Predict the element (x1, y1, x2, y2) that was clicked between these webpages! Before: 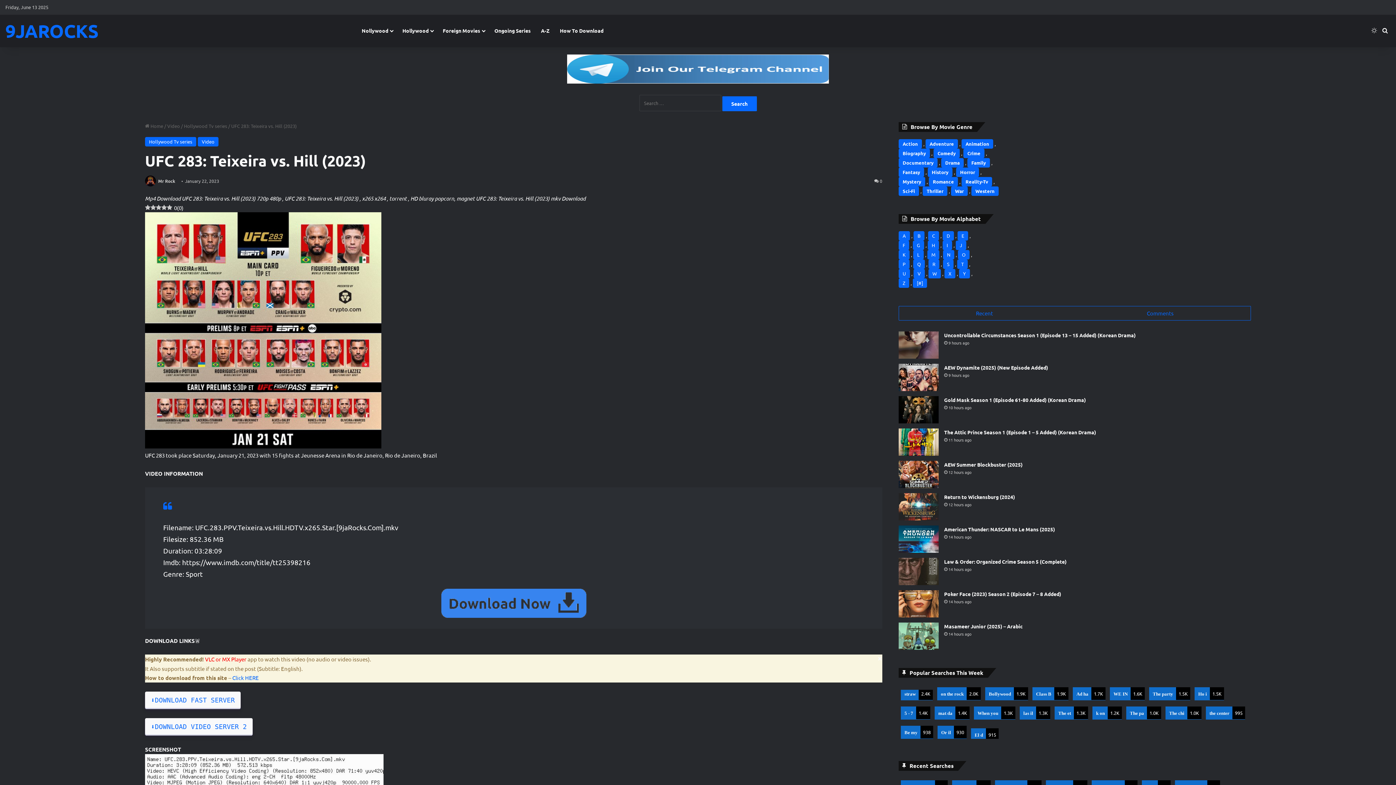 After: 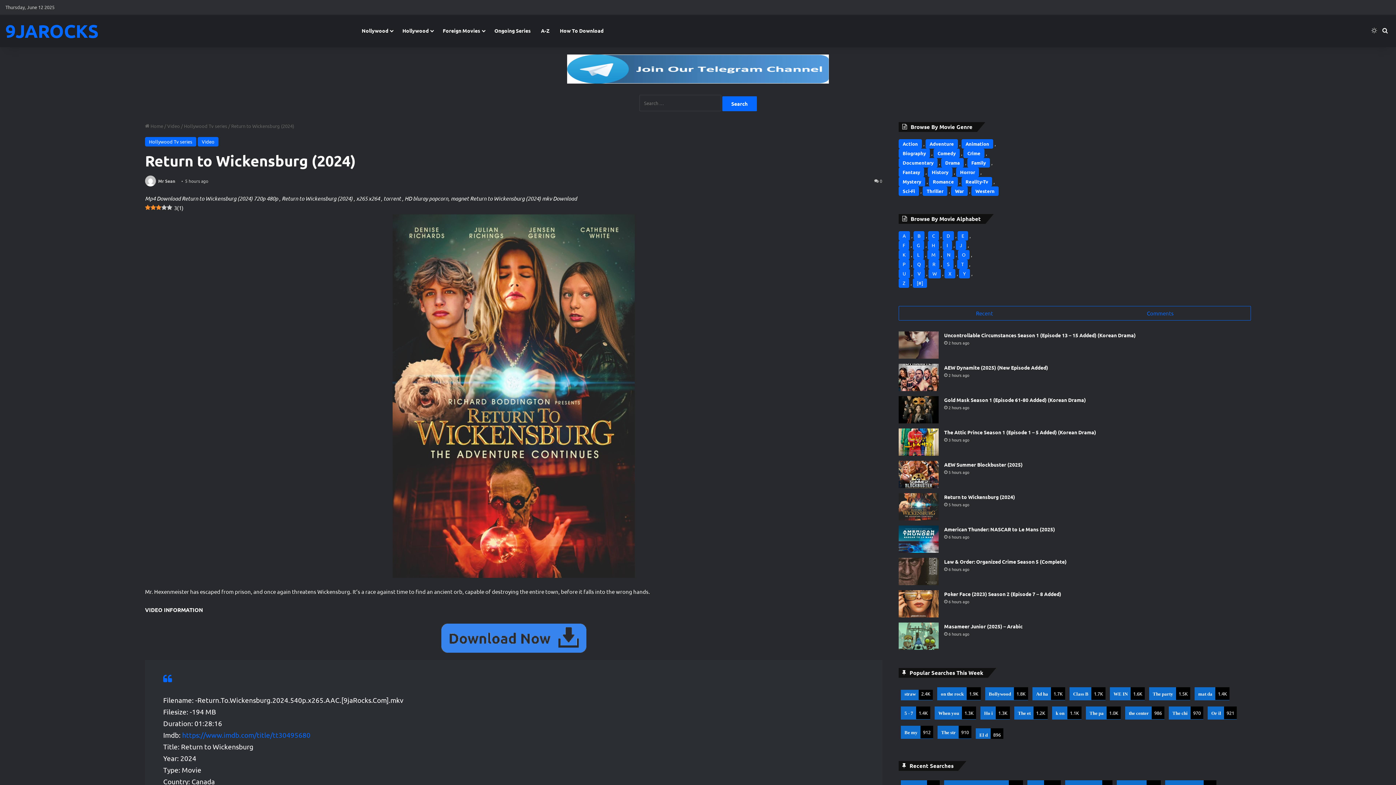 Action: bbox: (898, 493, 938, 520) label: Return to Wickensburg (2024)